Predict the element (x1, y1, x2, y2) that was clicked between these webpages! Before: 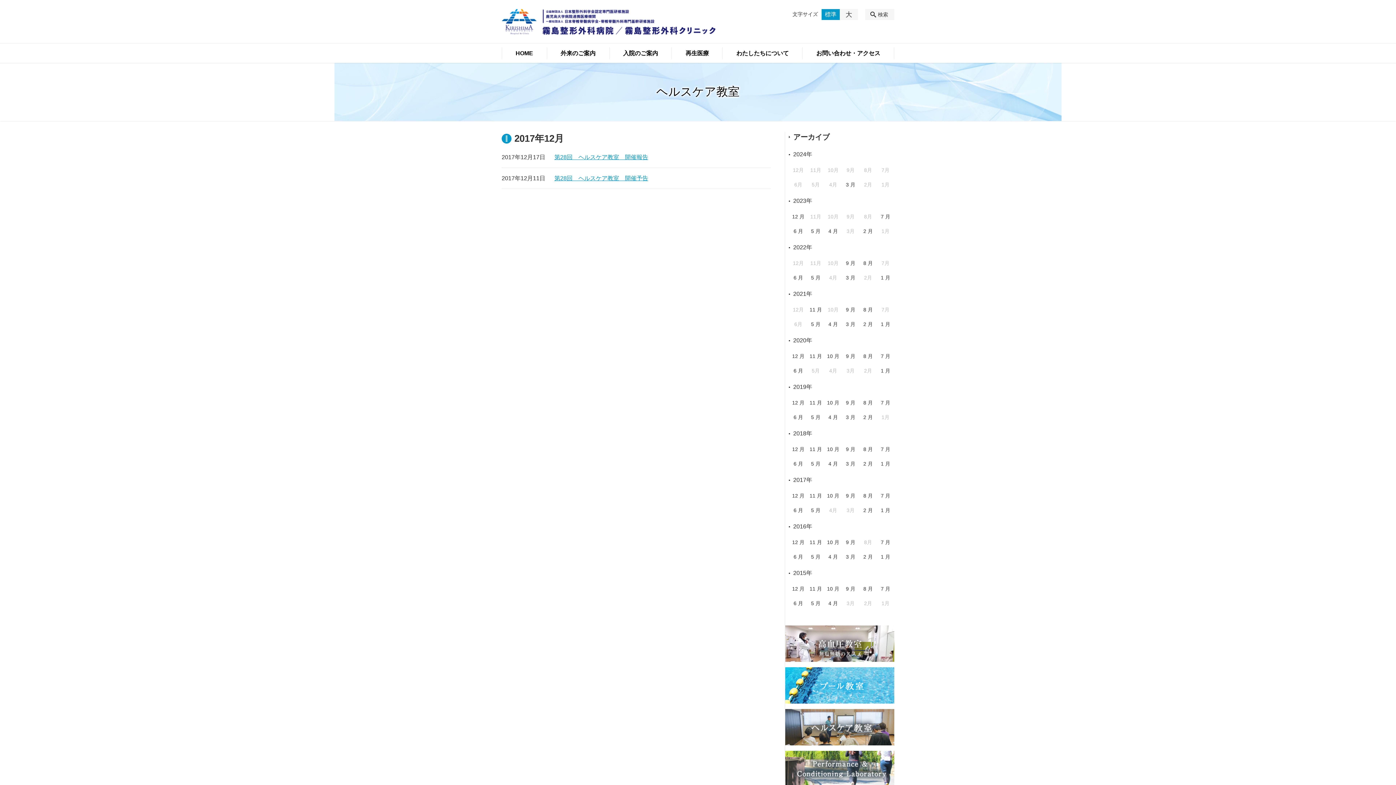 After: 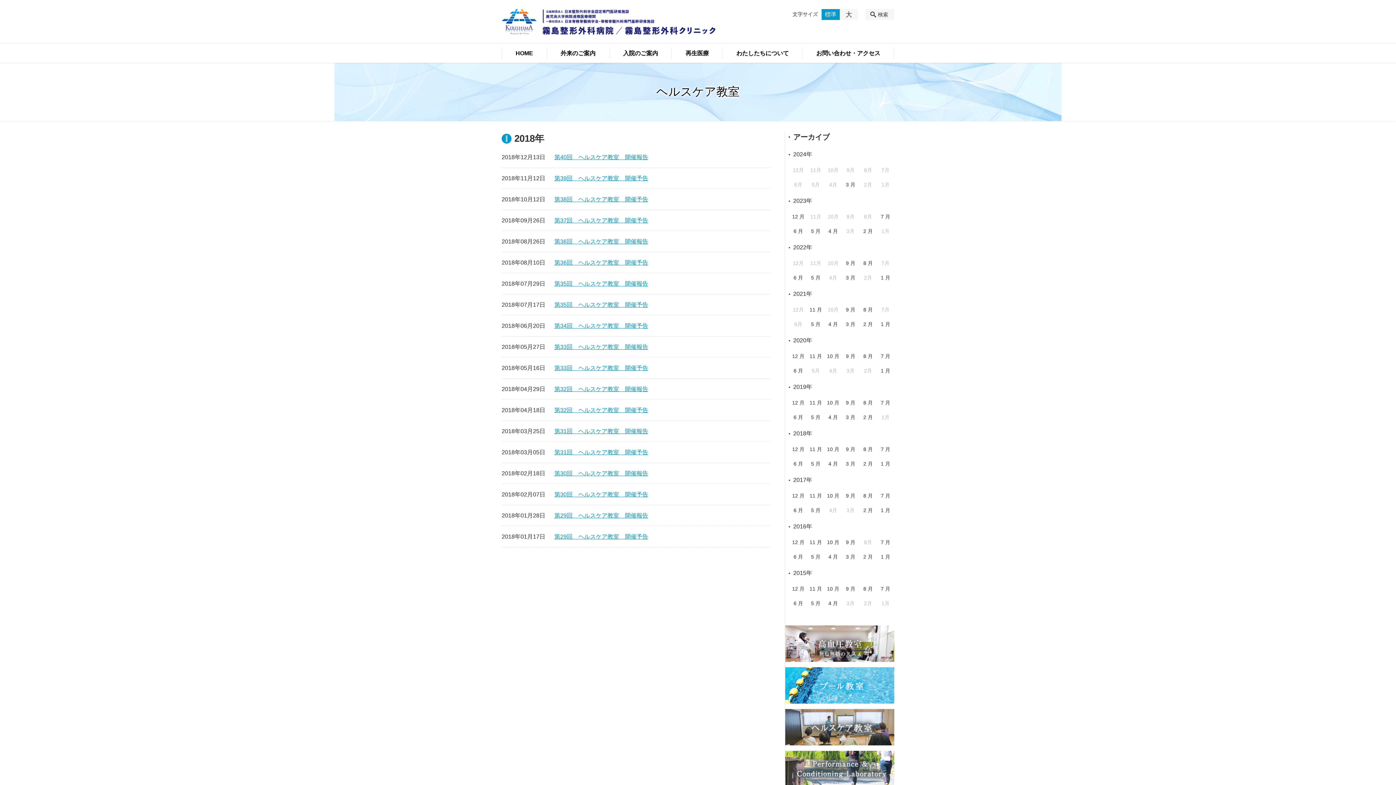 Action: bbox: (785, 425, 894, 442) label: 2018年